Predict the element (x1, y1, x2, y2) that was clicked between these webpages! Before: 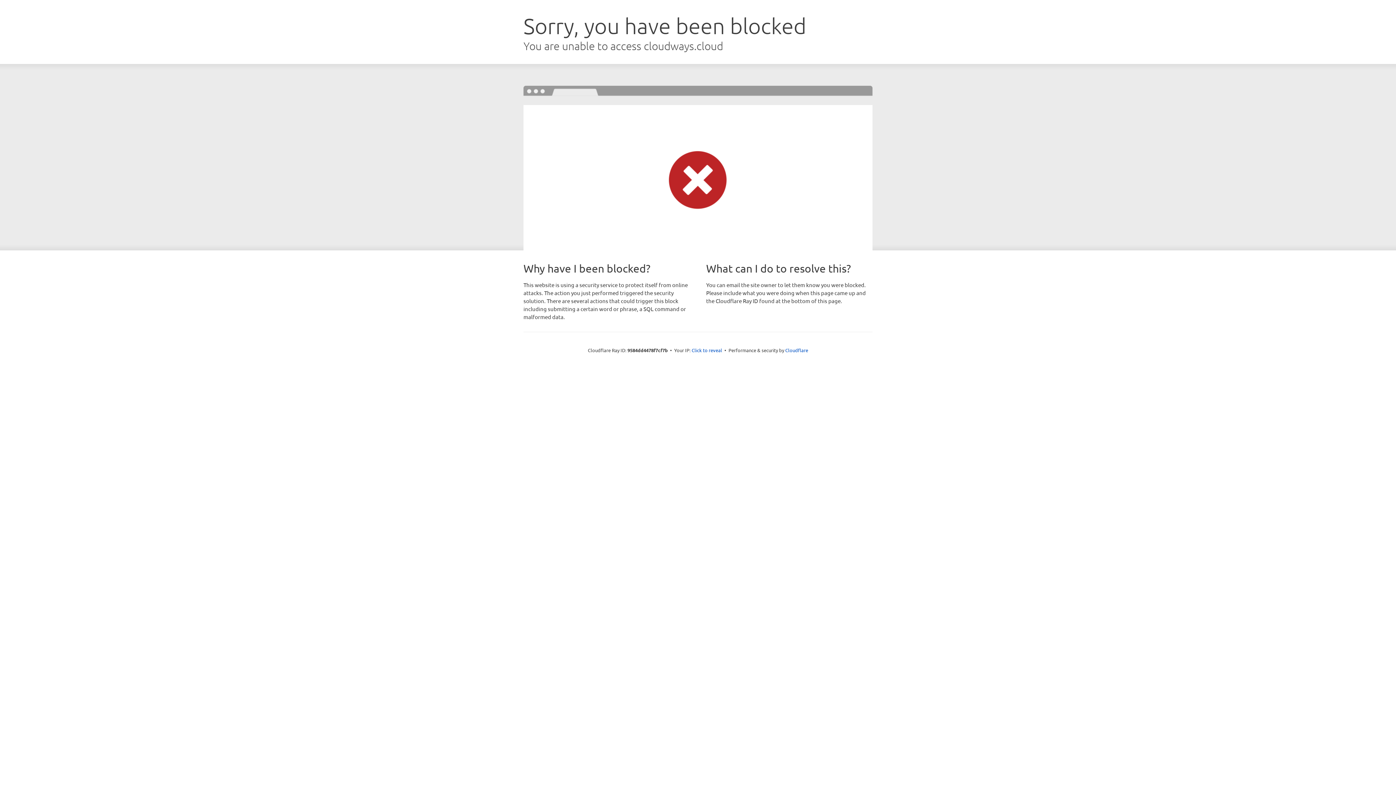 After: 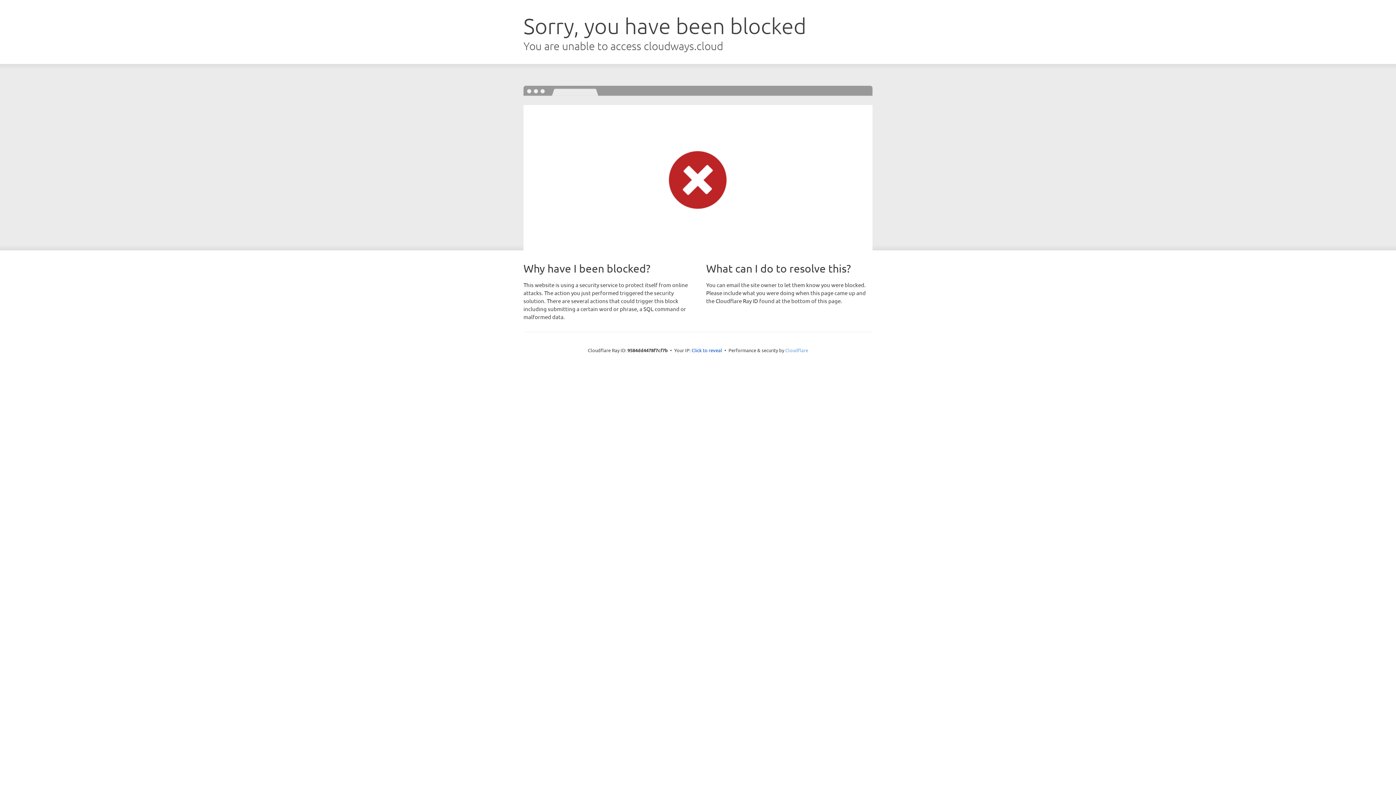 Action: label: Cloudflare bbox: (785, 347, 808, 353)